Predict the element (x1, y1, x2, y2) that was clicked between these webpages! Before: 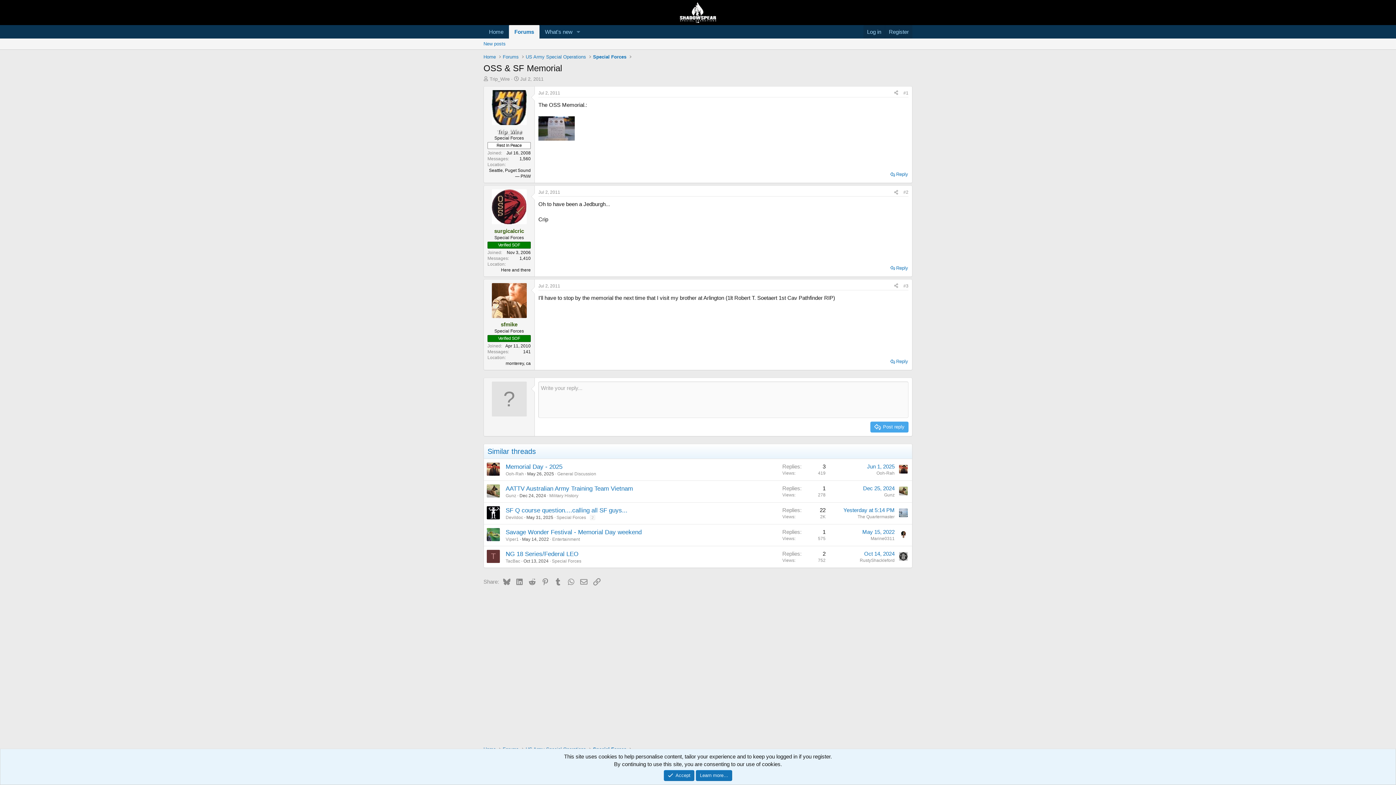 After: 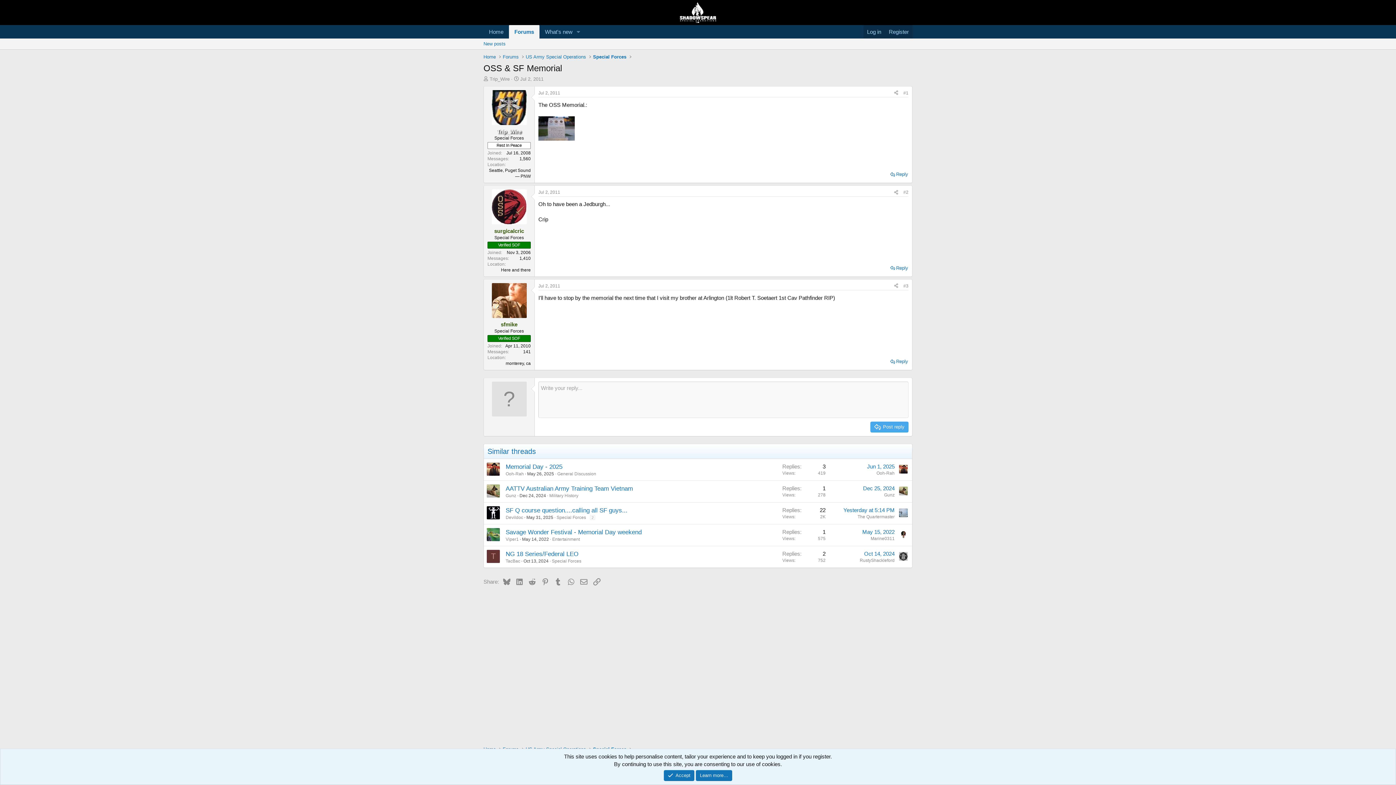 Action: bbox: (538, 135, 574, 141)